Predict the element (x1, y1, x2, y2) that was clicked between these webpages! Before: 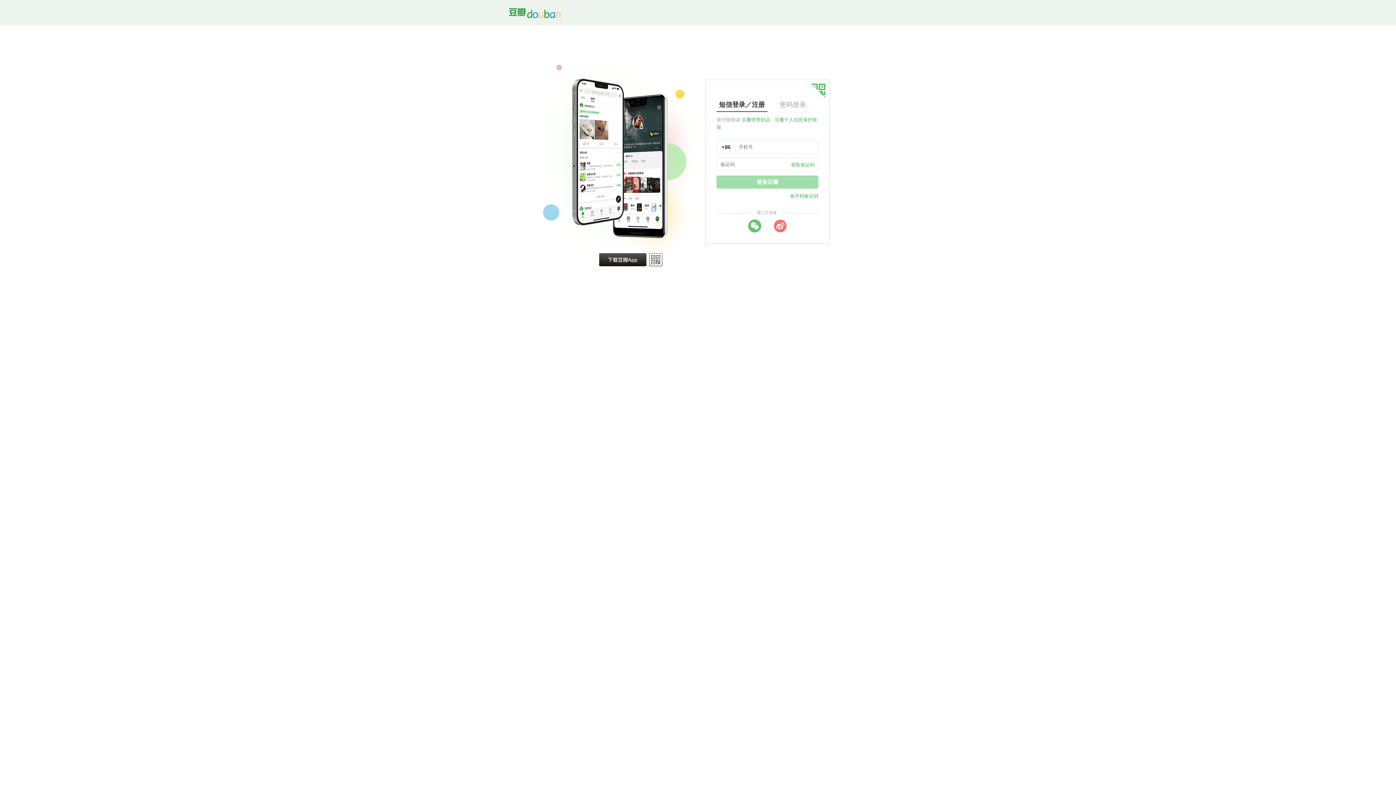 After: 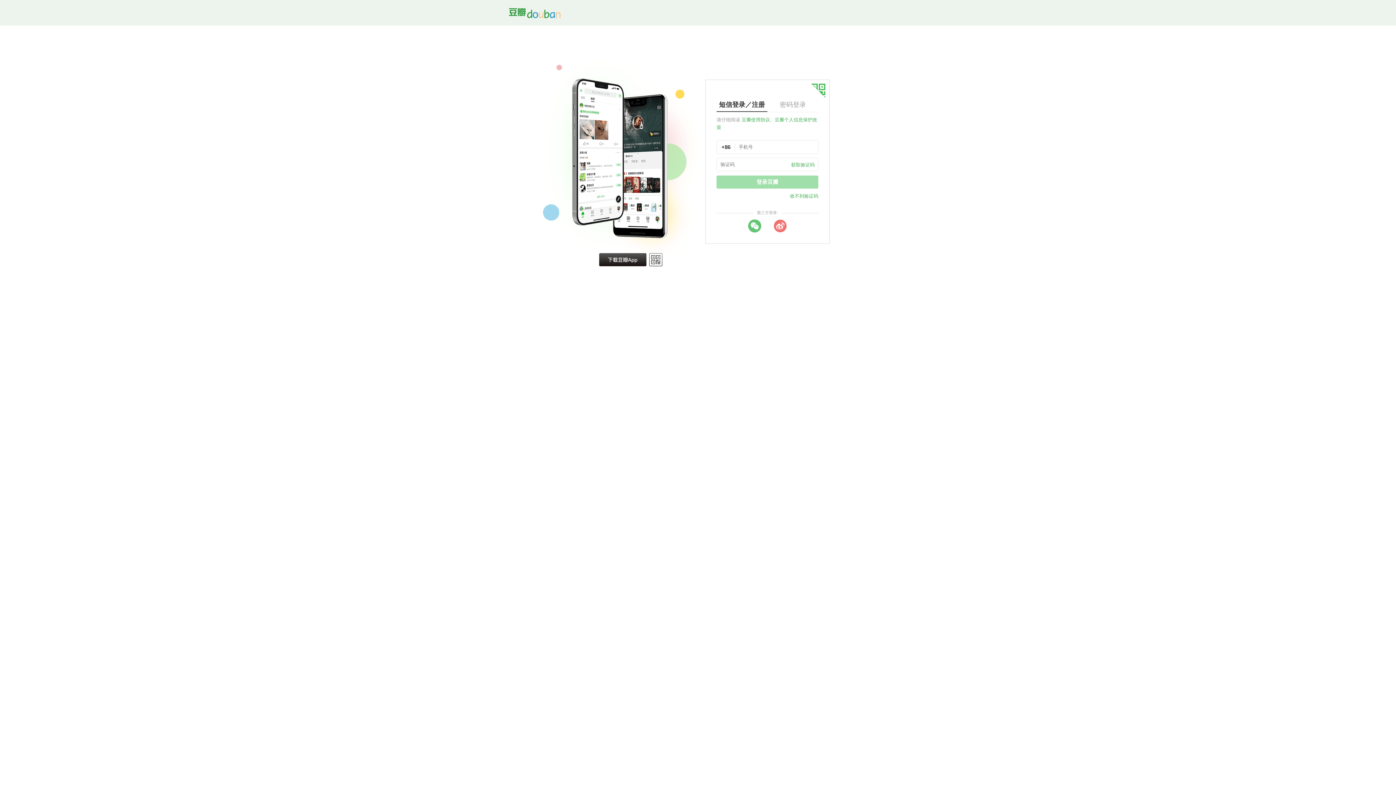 Action: bbox: (791, 162, 814, 167) label: 获取验证码